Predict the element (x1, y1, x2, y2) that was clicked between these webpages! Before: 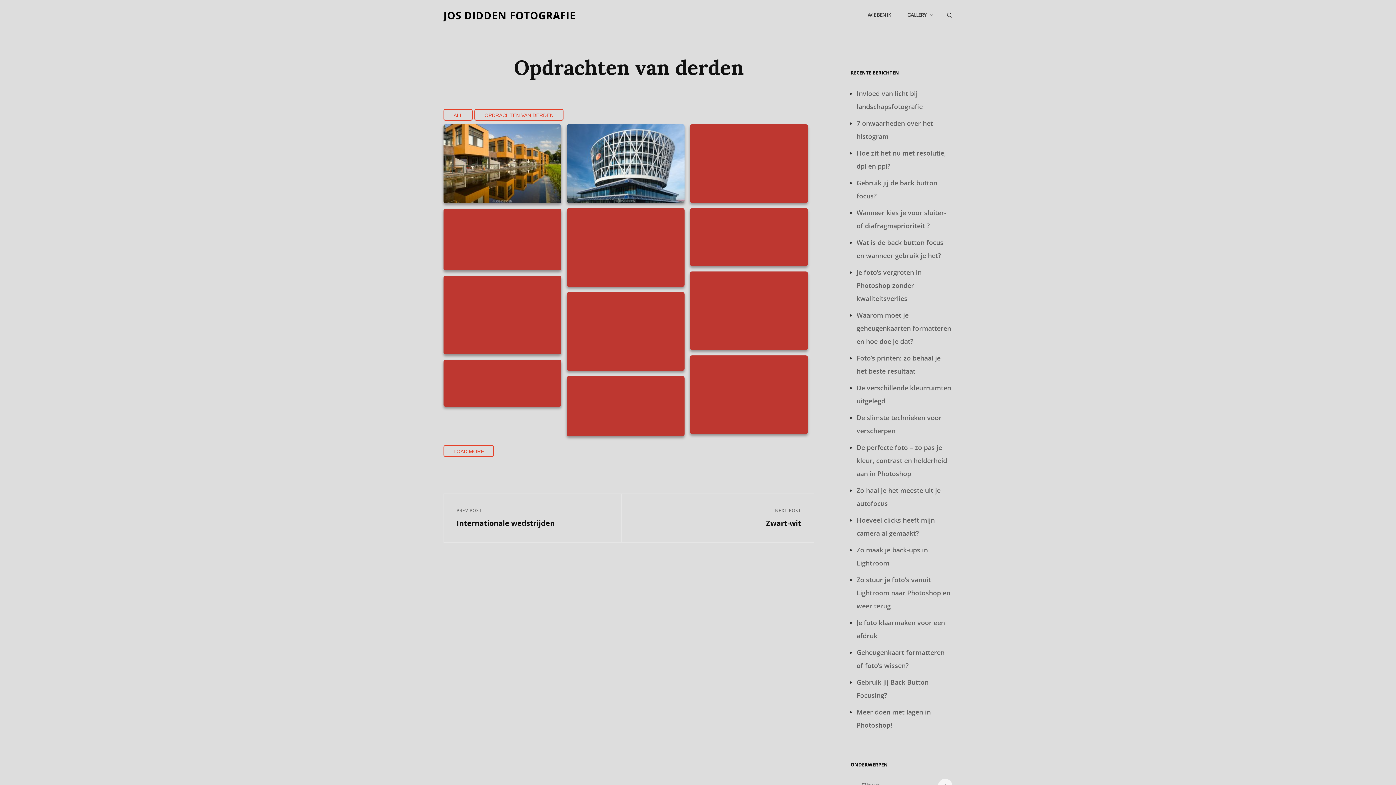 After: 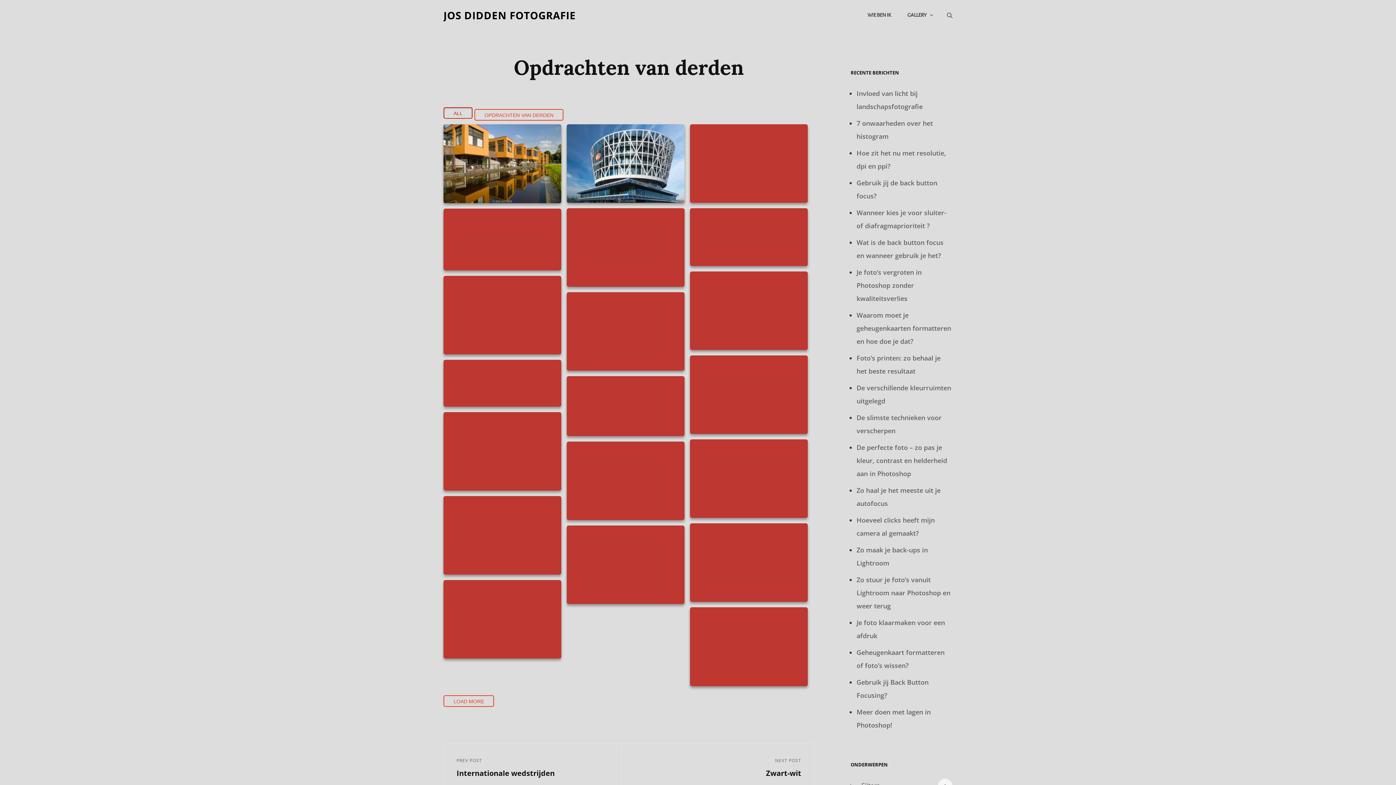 Action: bbox: (443, 109, 472, 120) label: ALL